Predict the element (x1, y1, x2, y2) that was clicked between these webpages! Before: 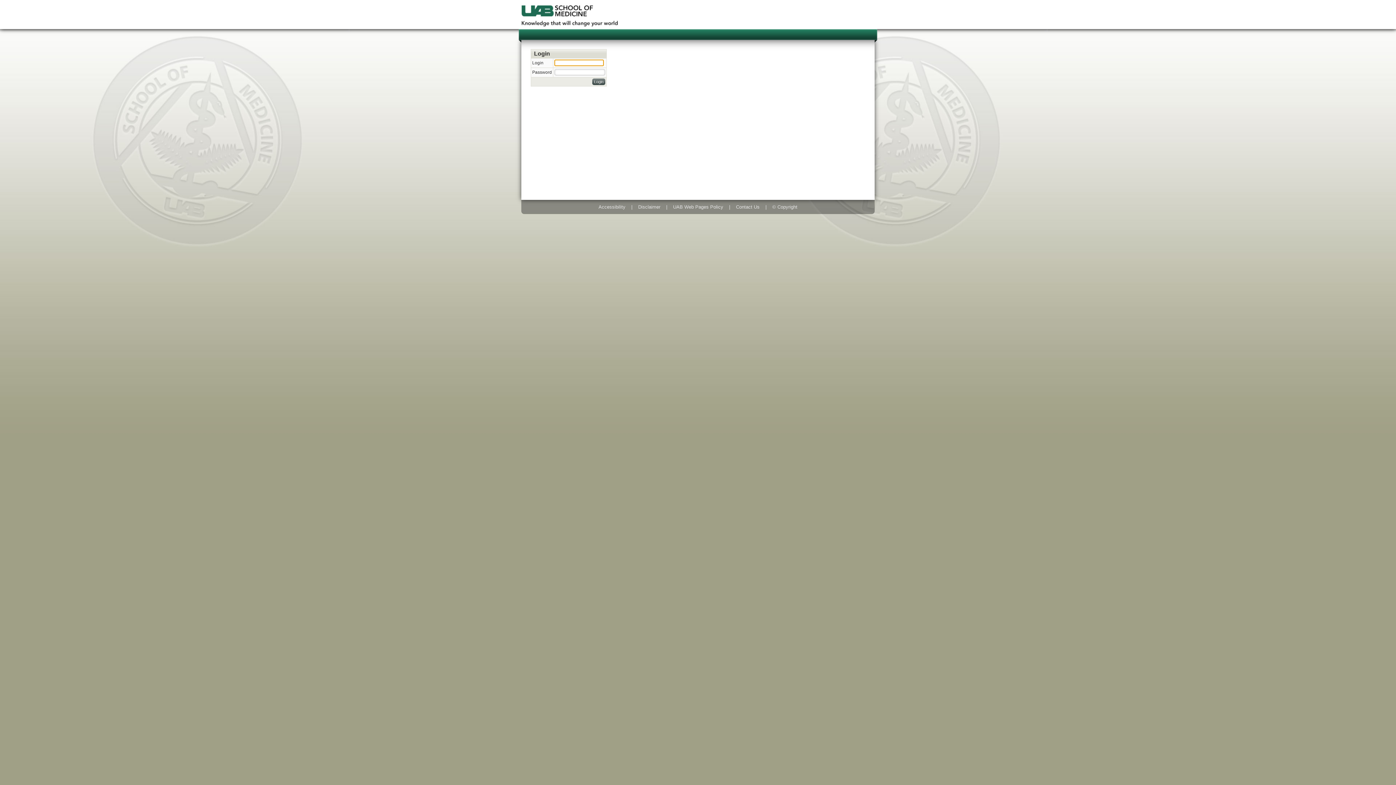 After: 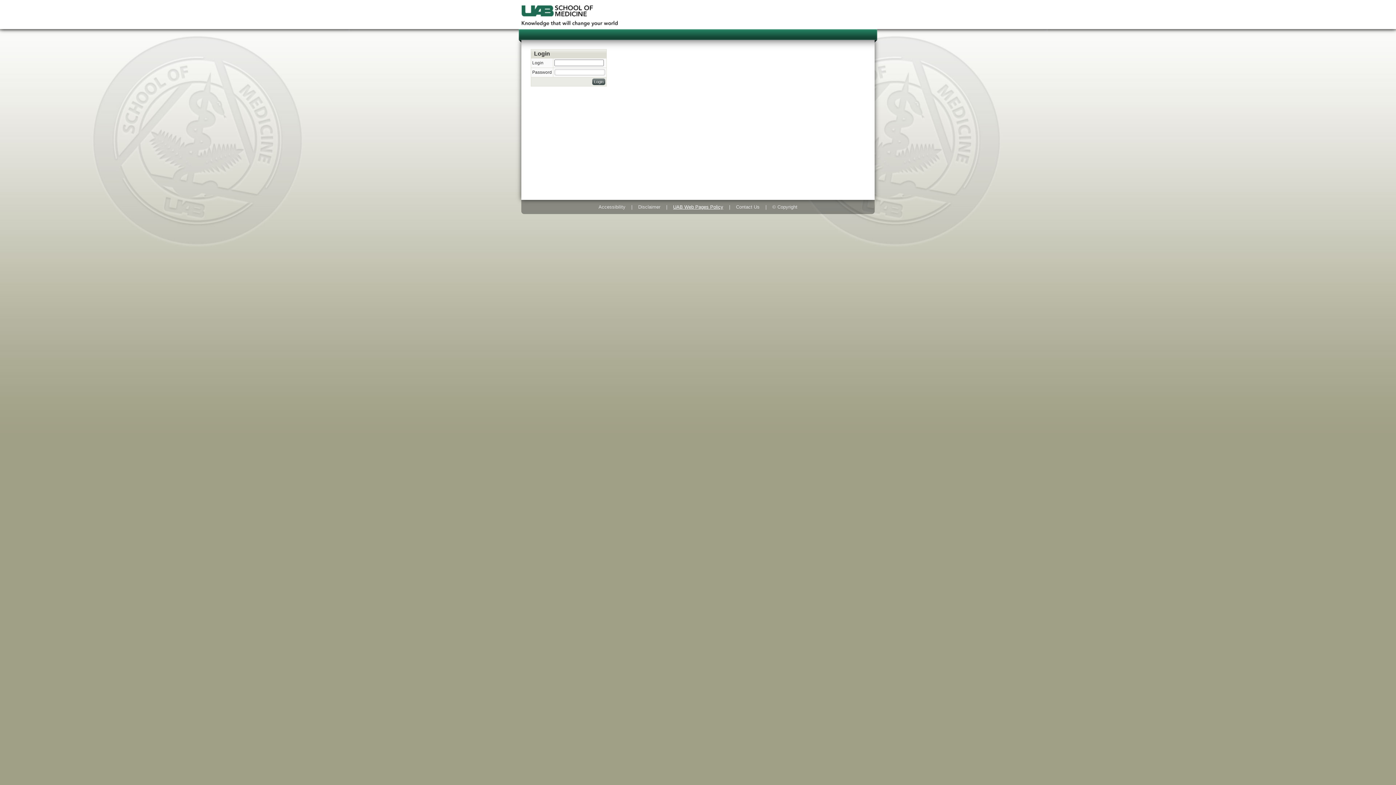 Action: bbox: (670, 201, 726, 212) label: UAB Web Pages Policy